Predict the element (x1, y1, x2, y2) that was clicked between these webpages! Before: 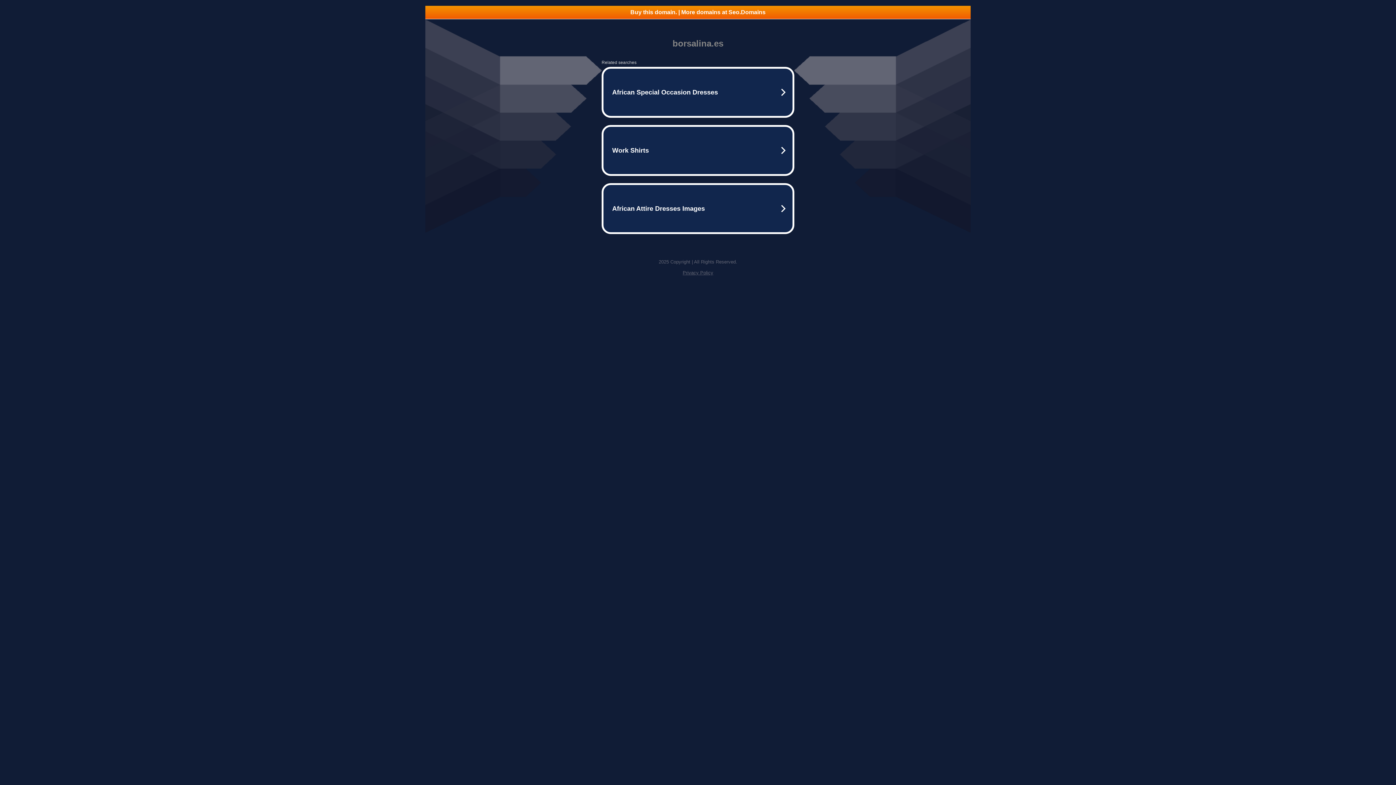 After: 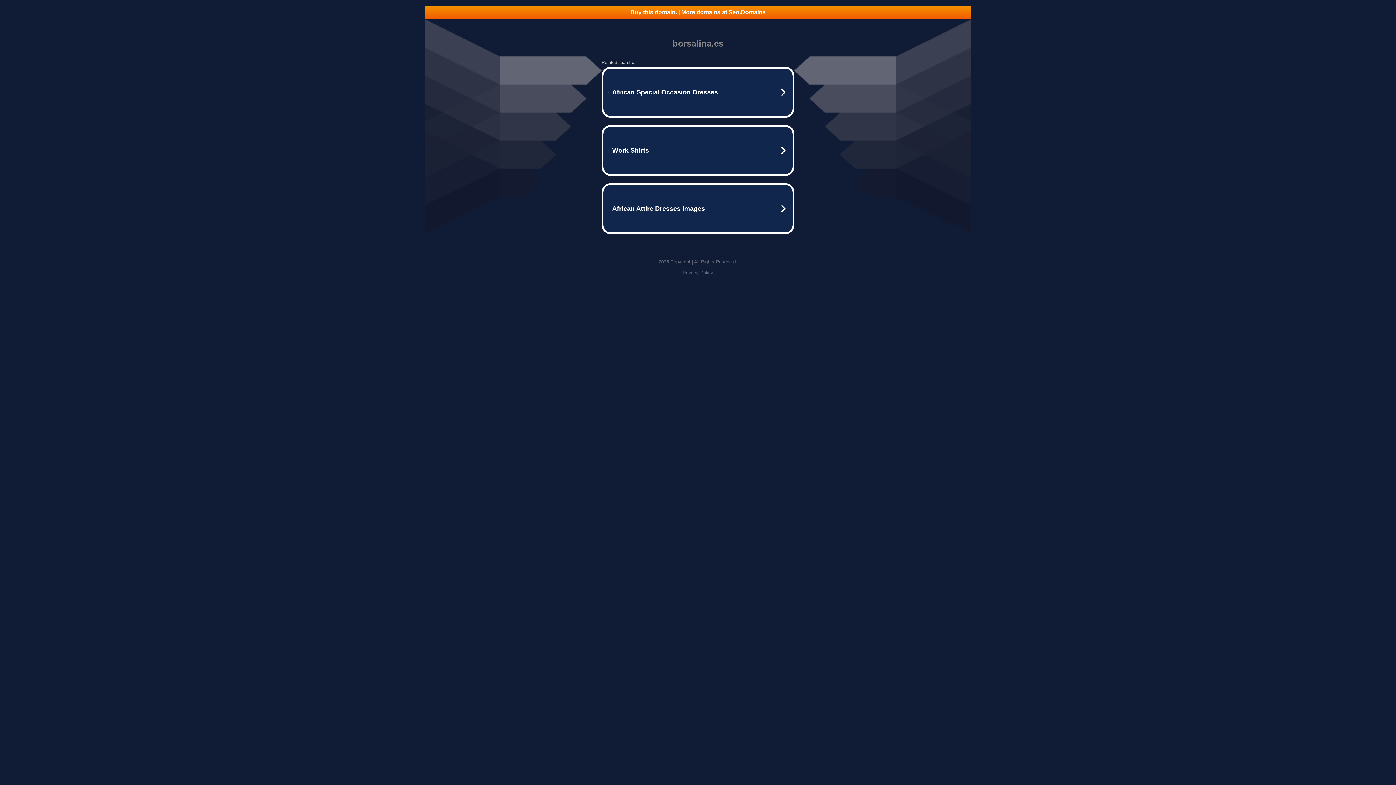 Action: label: Privacy Policy bbox: (682, 270, 713, 275)